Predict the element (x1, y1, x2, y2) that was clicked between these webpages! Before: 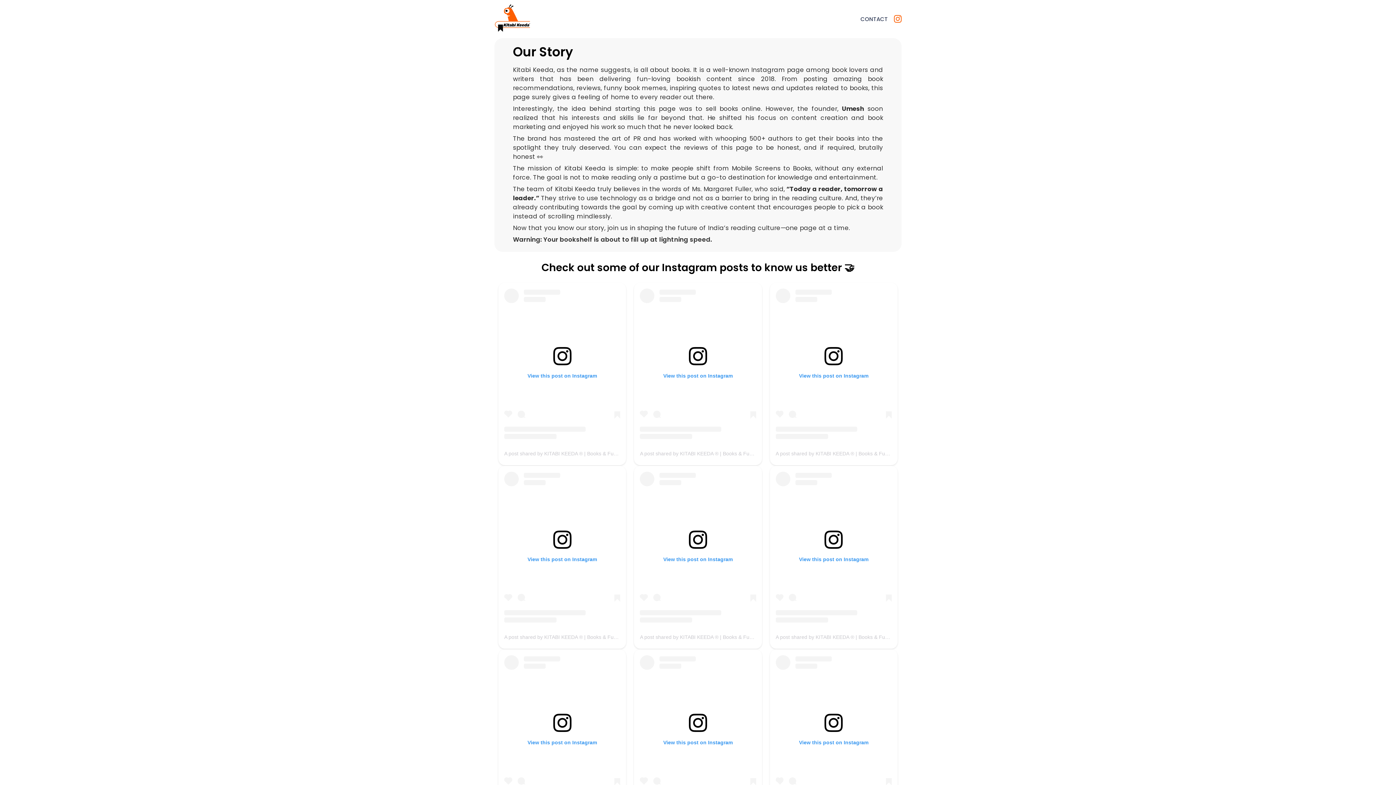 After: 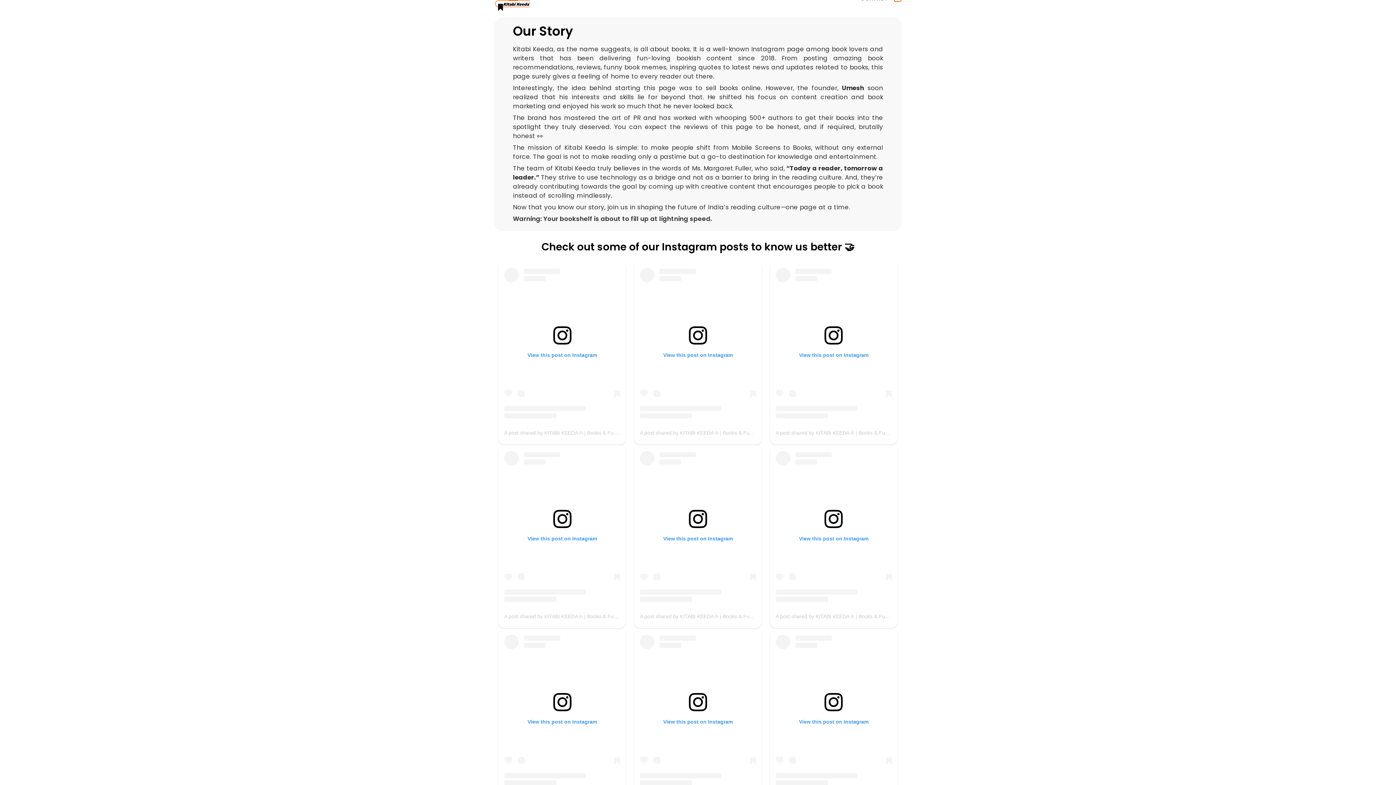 Action: bbox: (640, 655, 756, 806) label: View this post on Instagram